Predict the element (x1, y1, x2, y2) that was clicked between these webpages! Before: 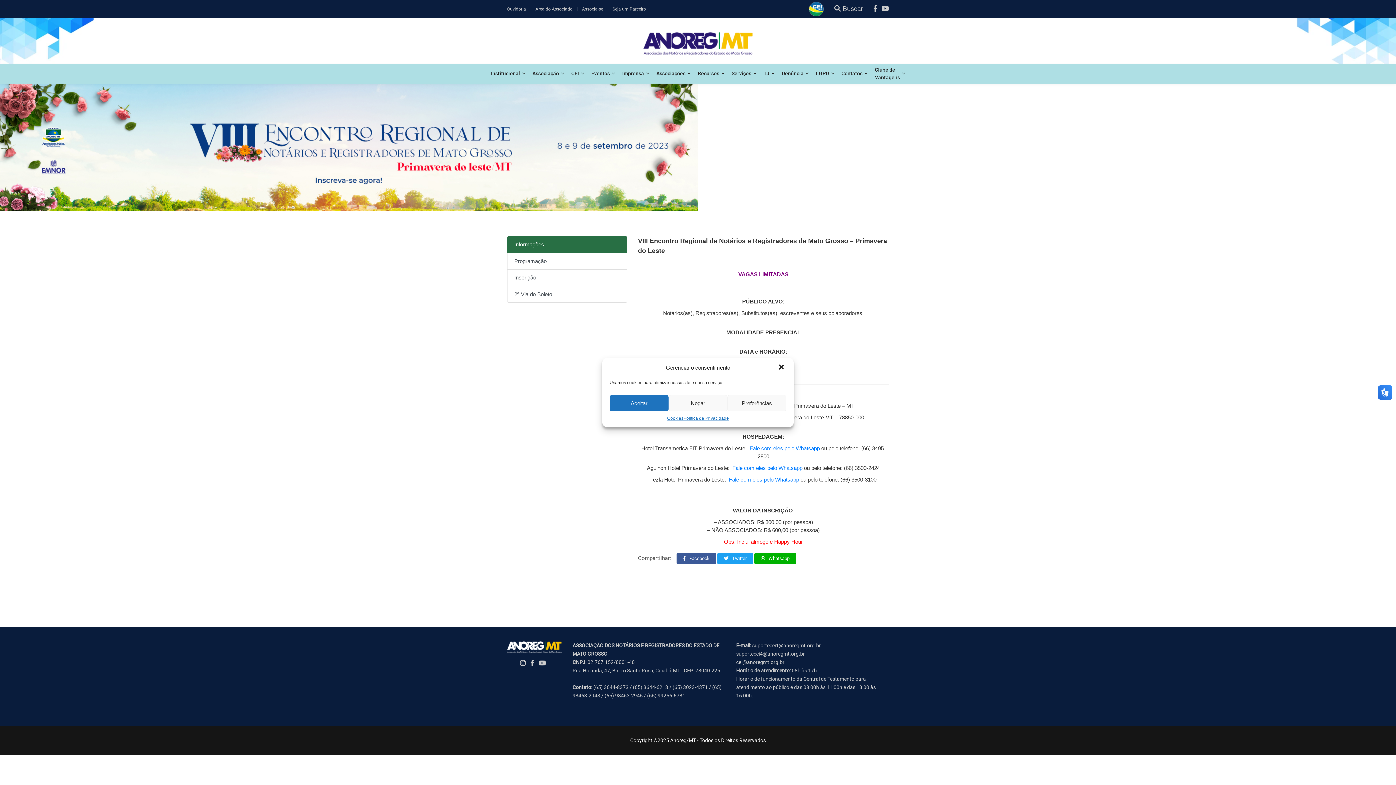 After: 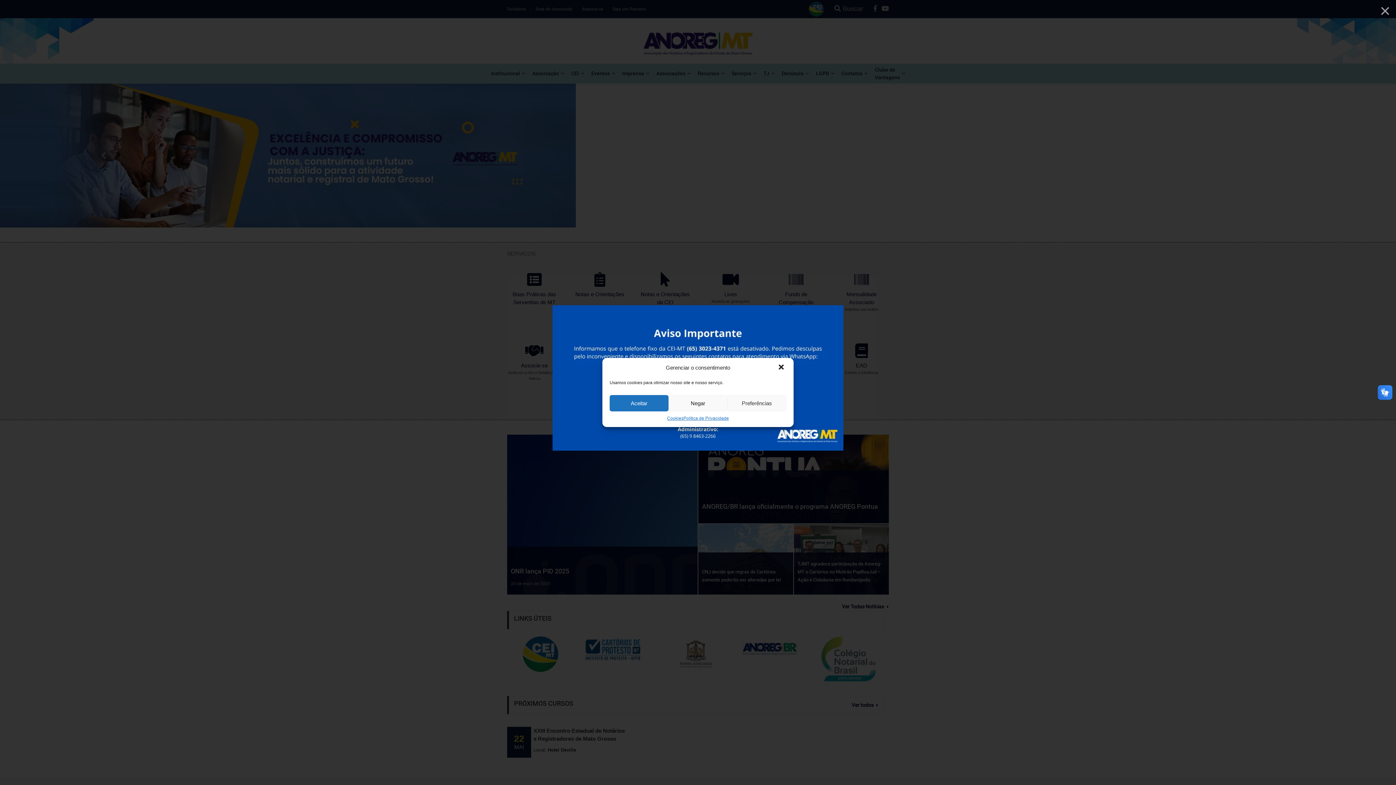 Action: bbox: (507, 643, 561, 650)